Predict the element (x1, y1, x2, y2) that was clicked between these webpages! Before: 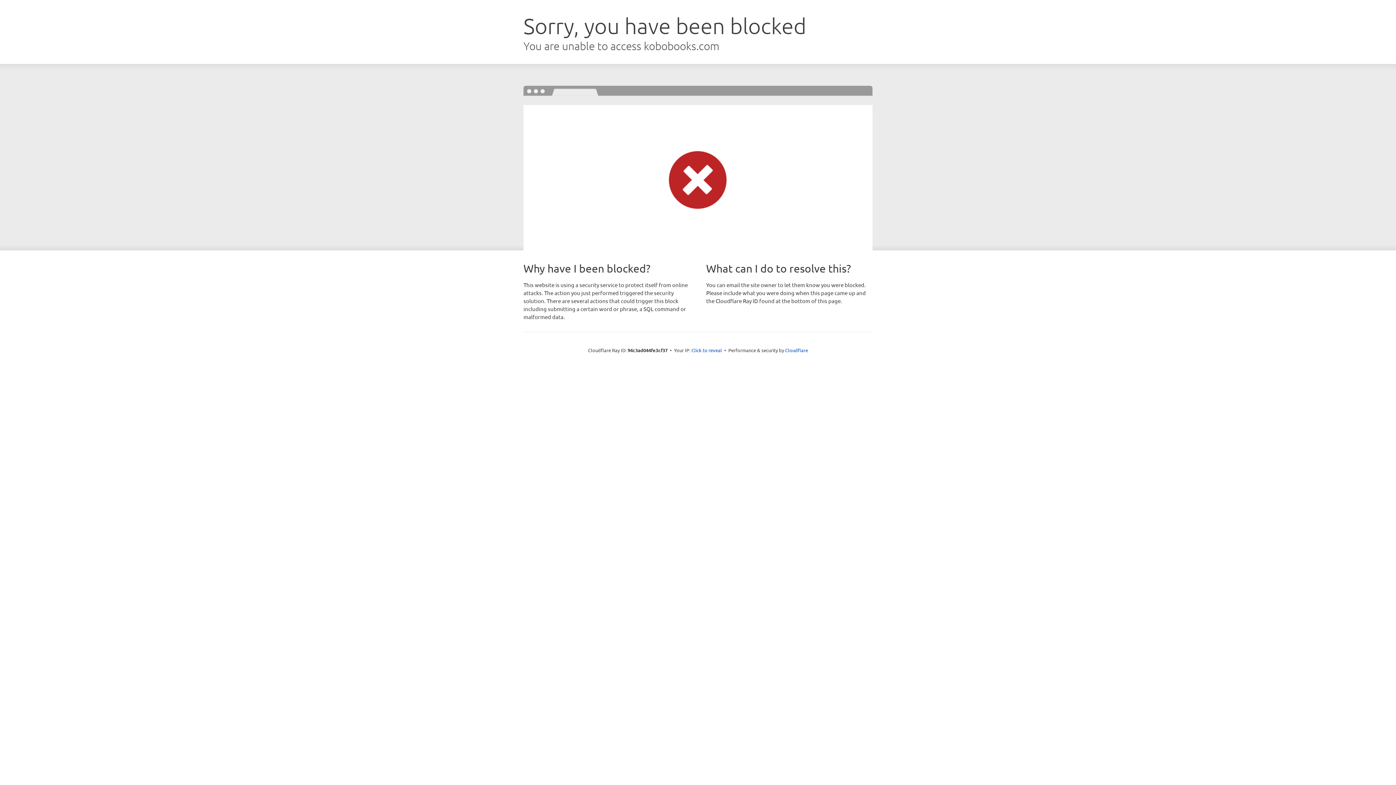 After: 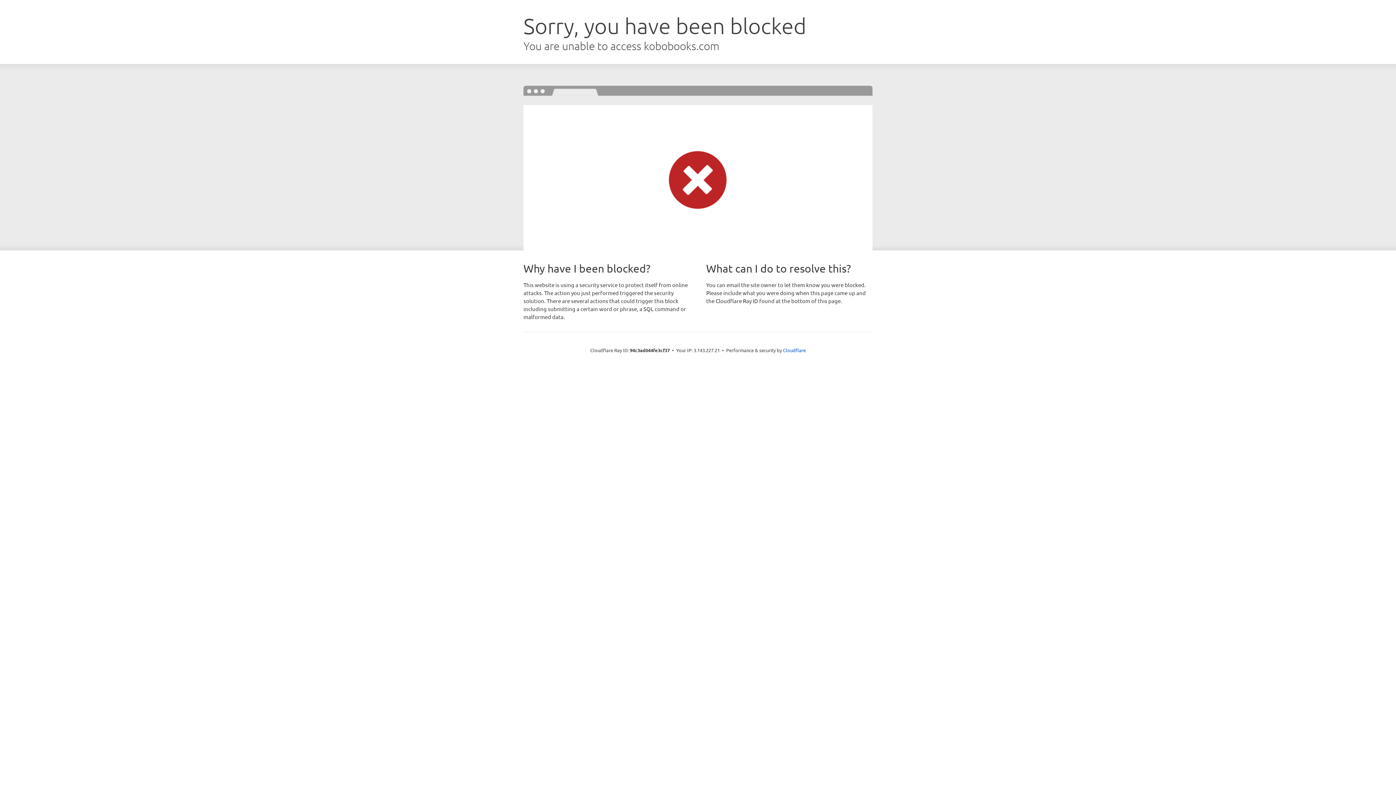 Action: bbox: (691, 346, 722, 353) label: Click to reveal